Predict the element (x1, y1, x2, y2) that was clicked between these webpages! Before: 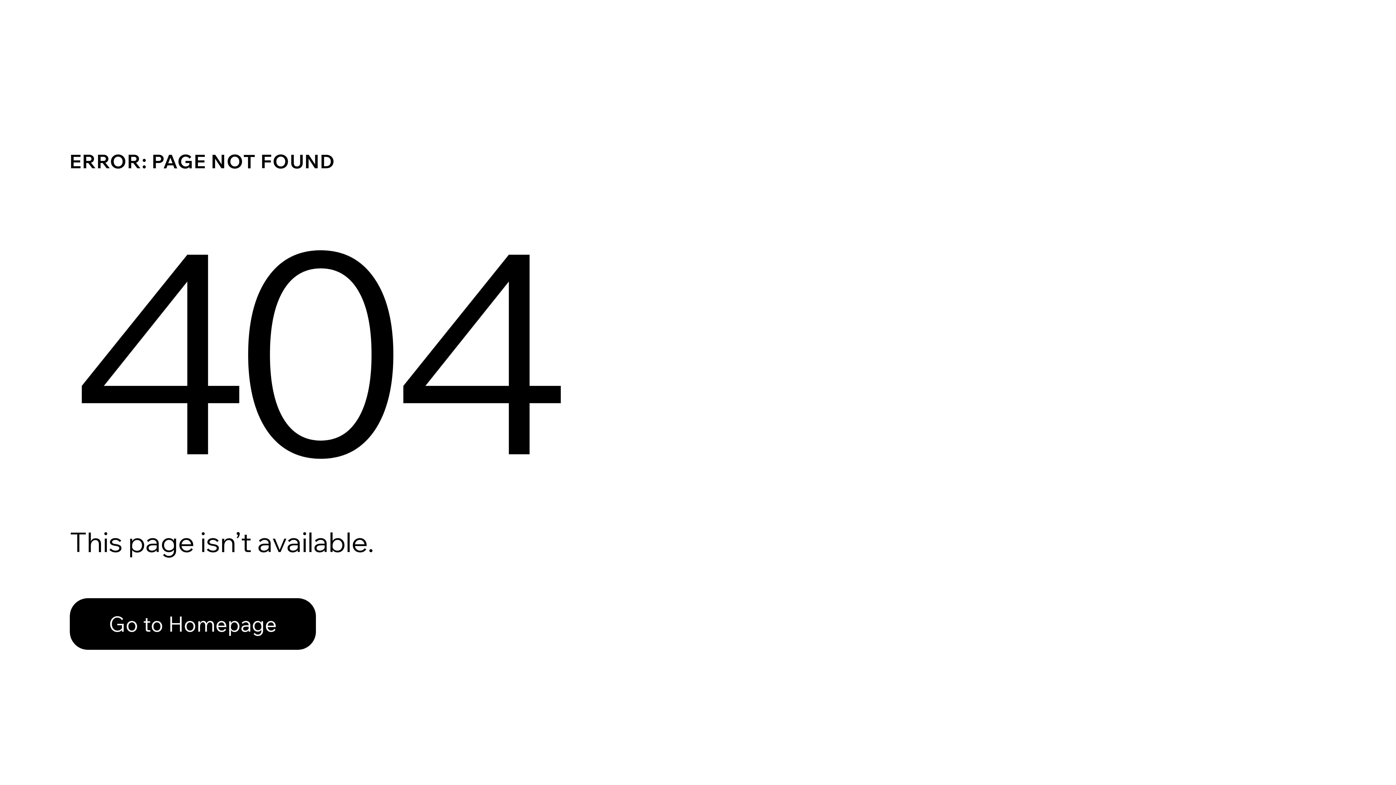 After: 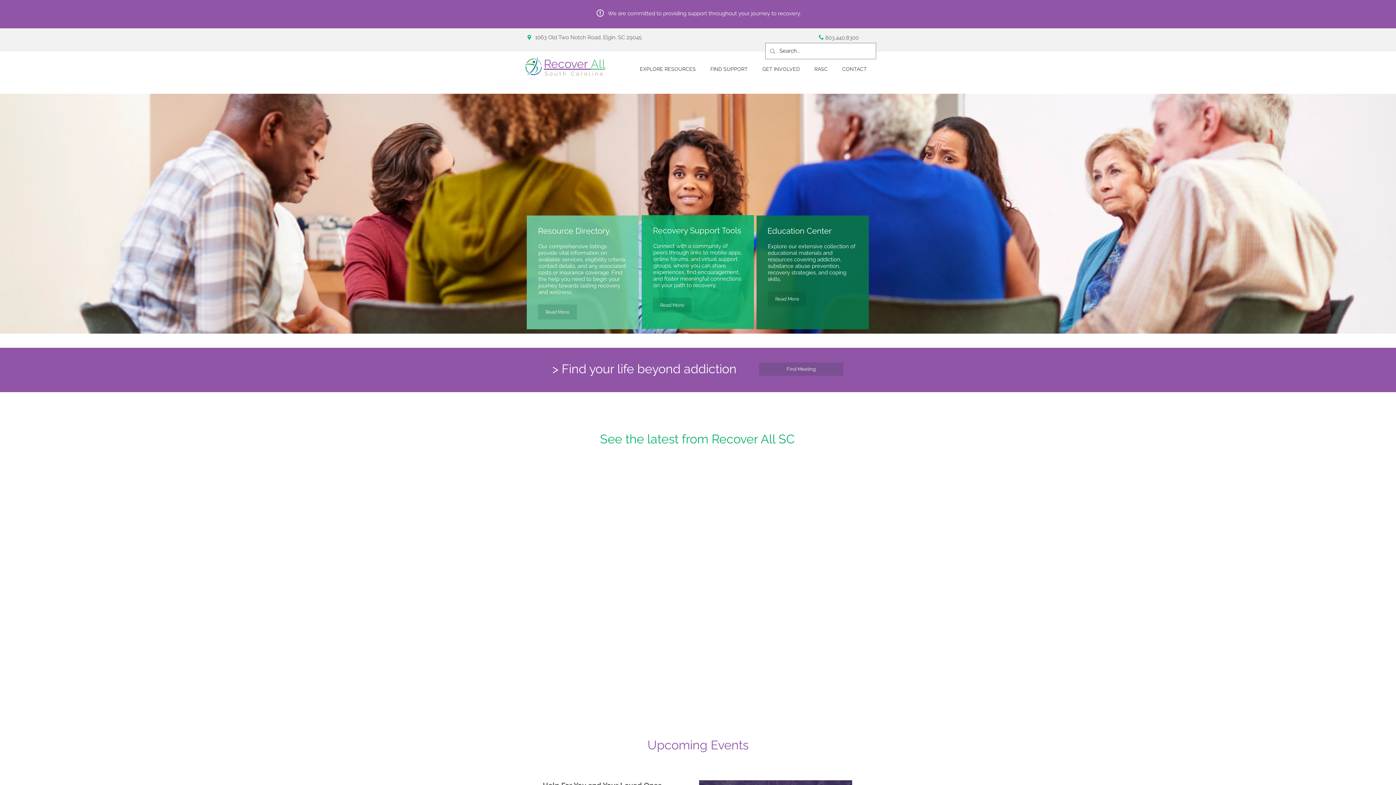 Action: label: Go to Homepage bbox: (69, 598, 316, 650)